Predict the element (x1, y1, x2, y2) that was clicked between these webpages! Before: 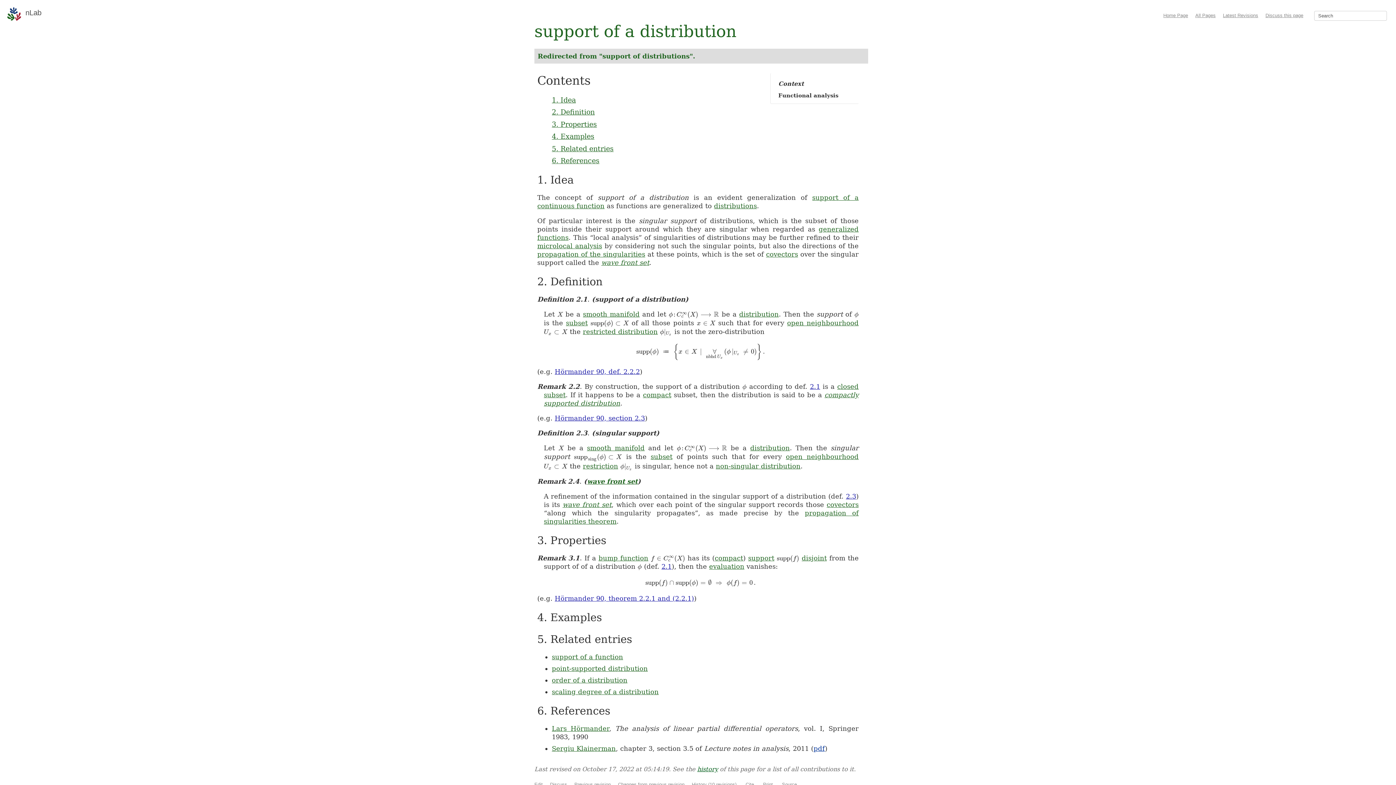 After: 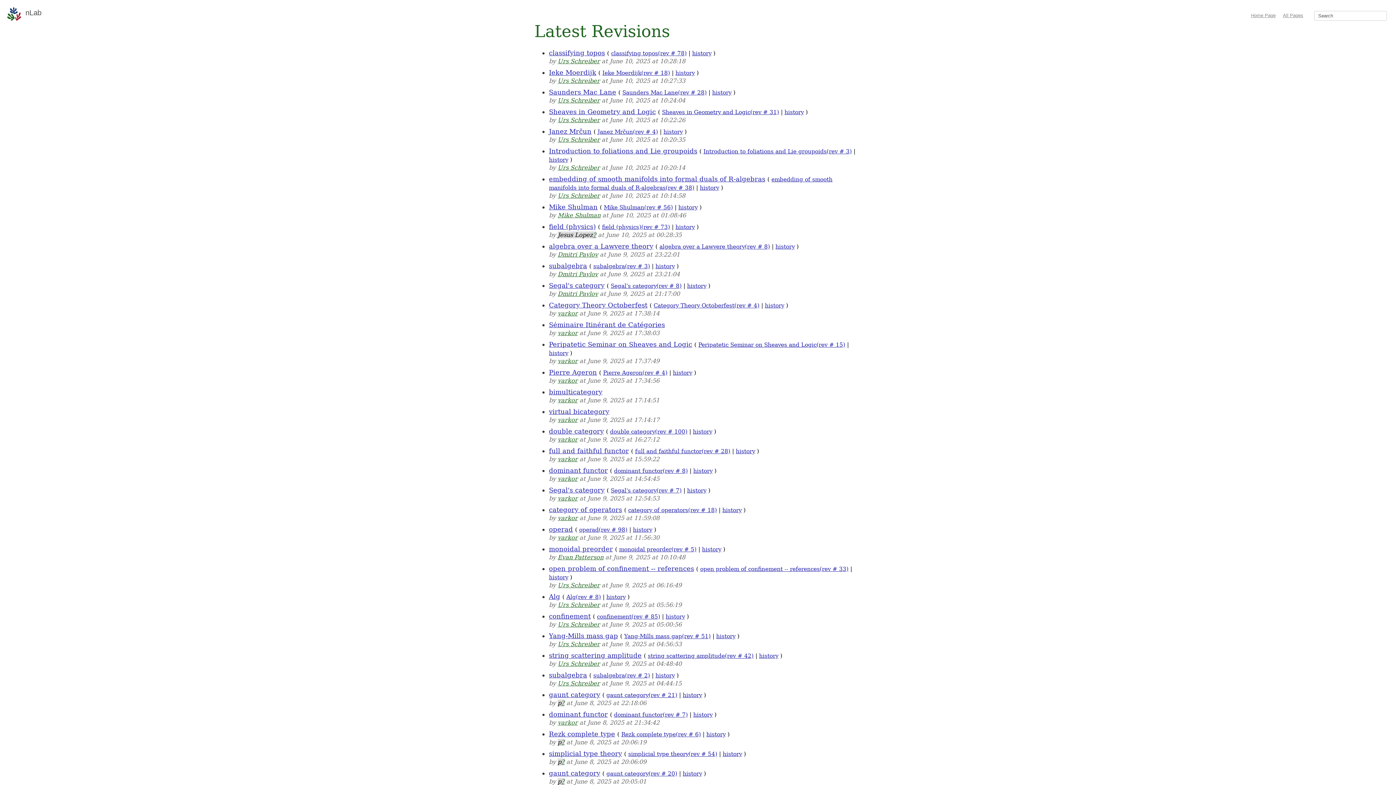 Action: label: Latest Revisions bbox: (1223, 12, 1258, 18)